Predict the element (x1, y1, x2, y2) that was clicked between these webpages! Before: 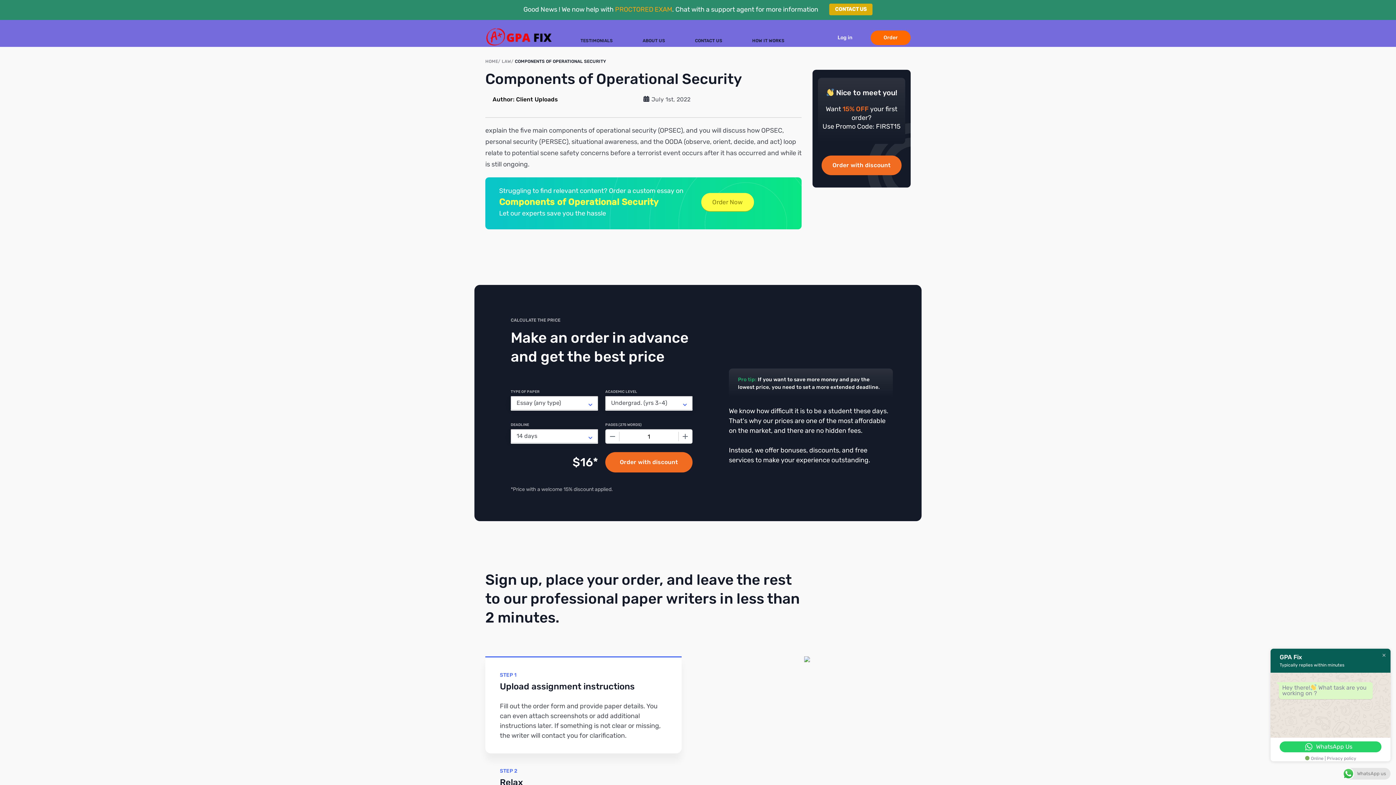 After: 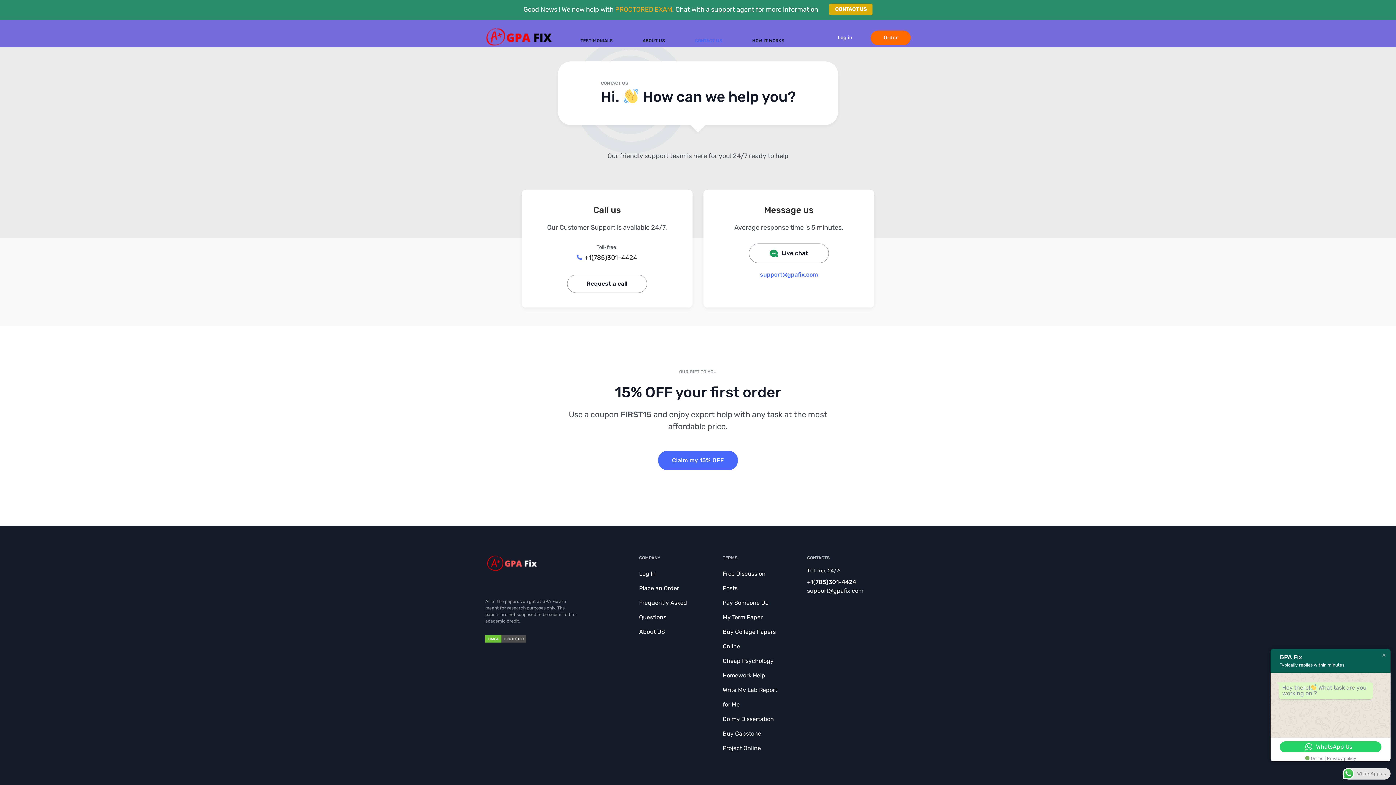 Action: bbox: (829, 3, 872, 15) label: CONTACT US